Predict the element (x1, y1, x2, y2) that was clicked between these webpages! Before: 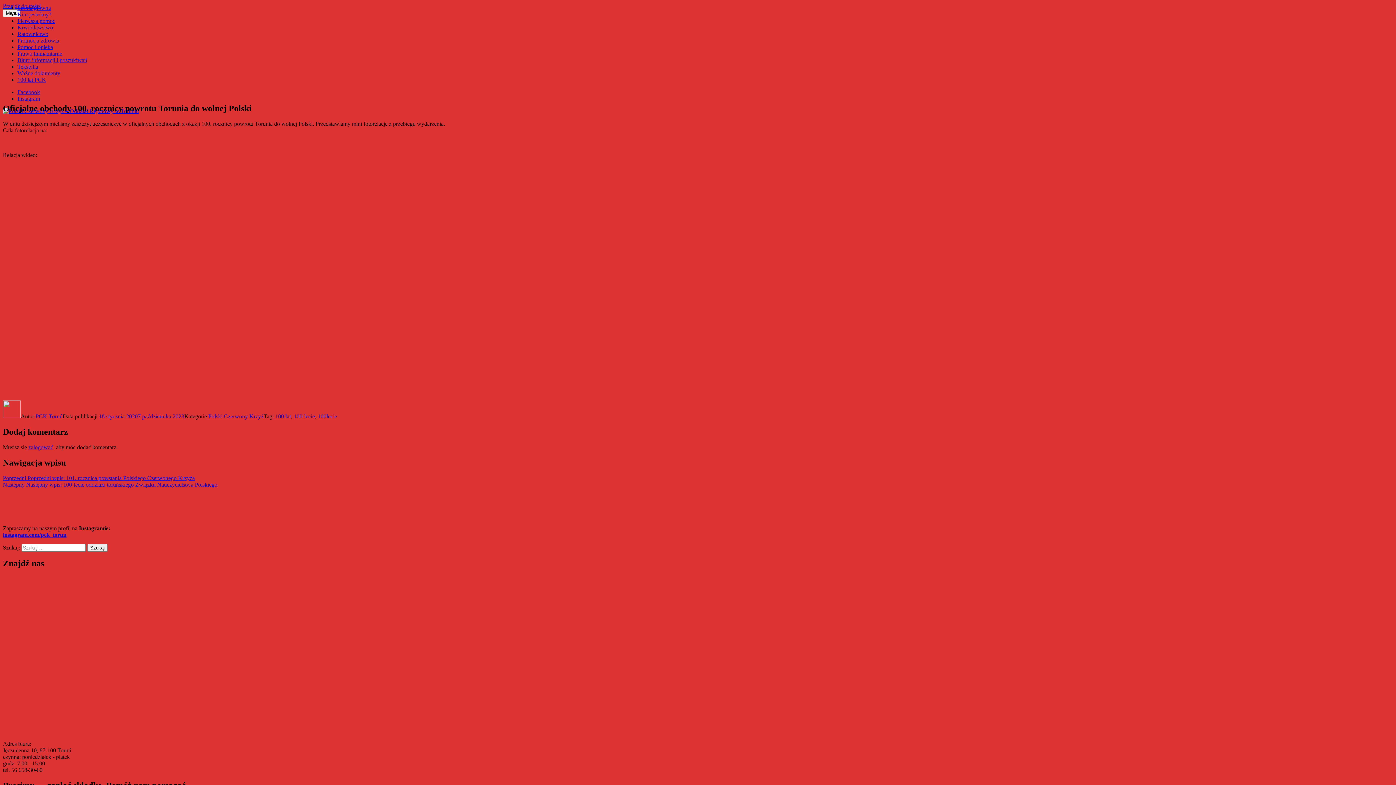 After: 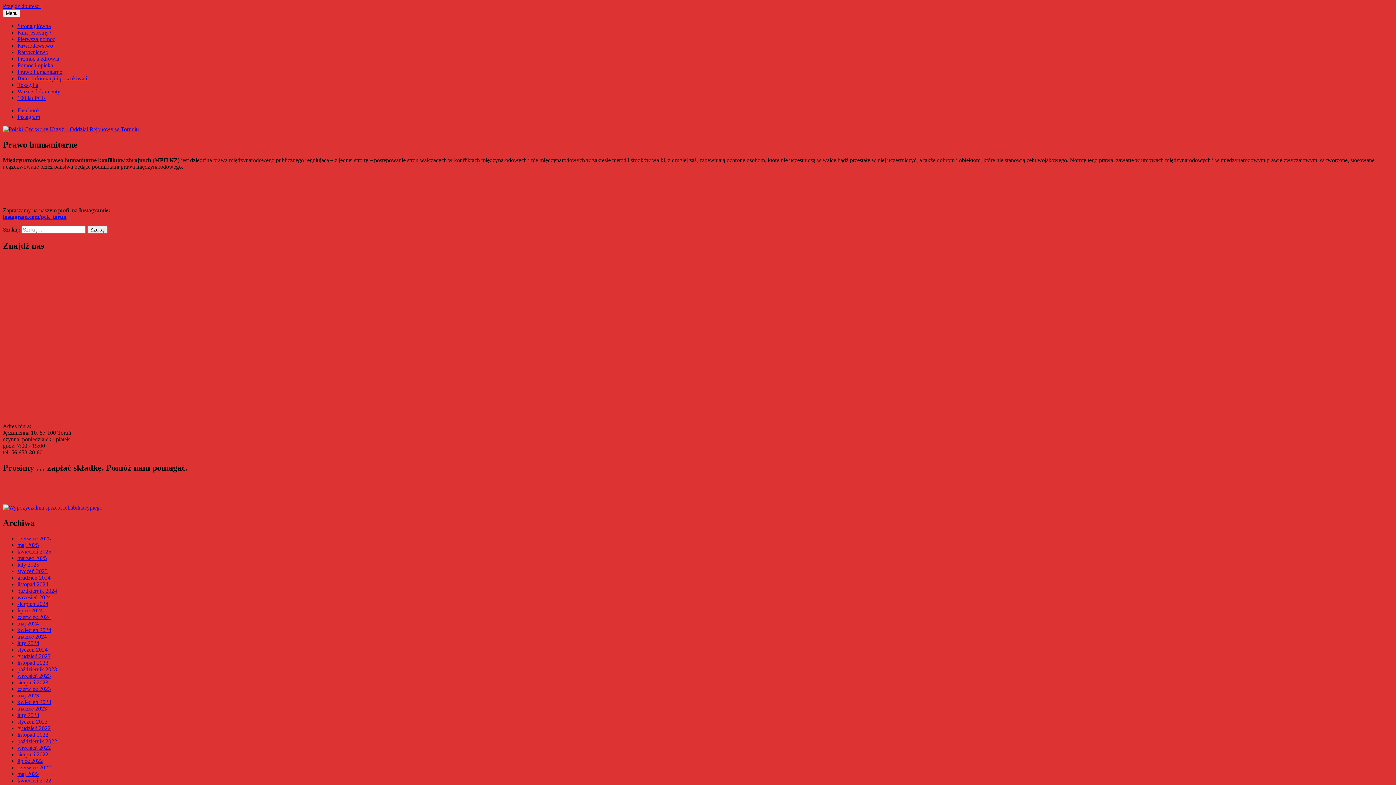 Action: bbox: (17, 50, 62, 56) label: Prawo humanitarne